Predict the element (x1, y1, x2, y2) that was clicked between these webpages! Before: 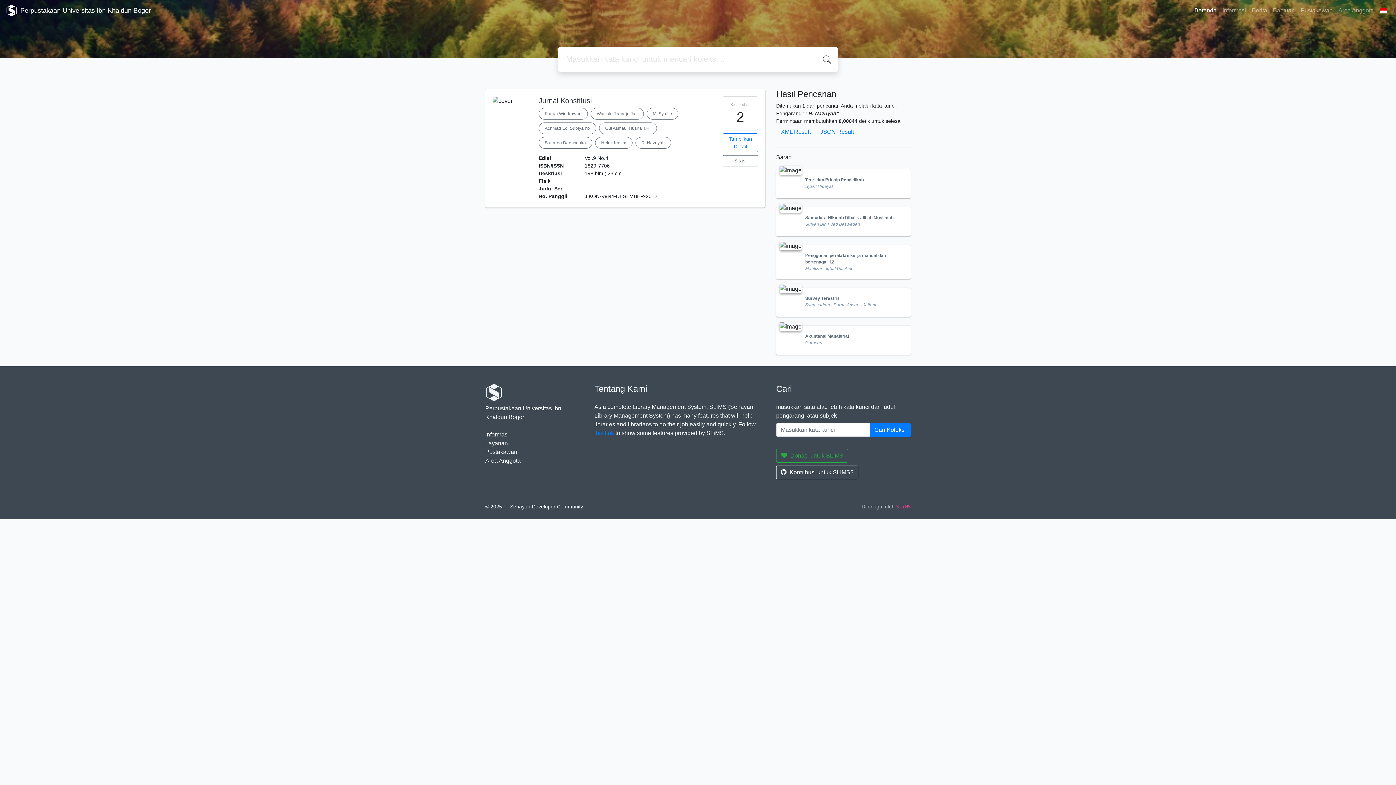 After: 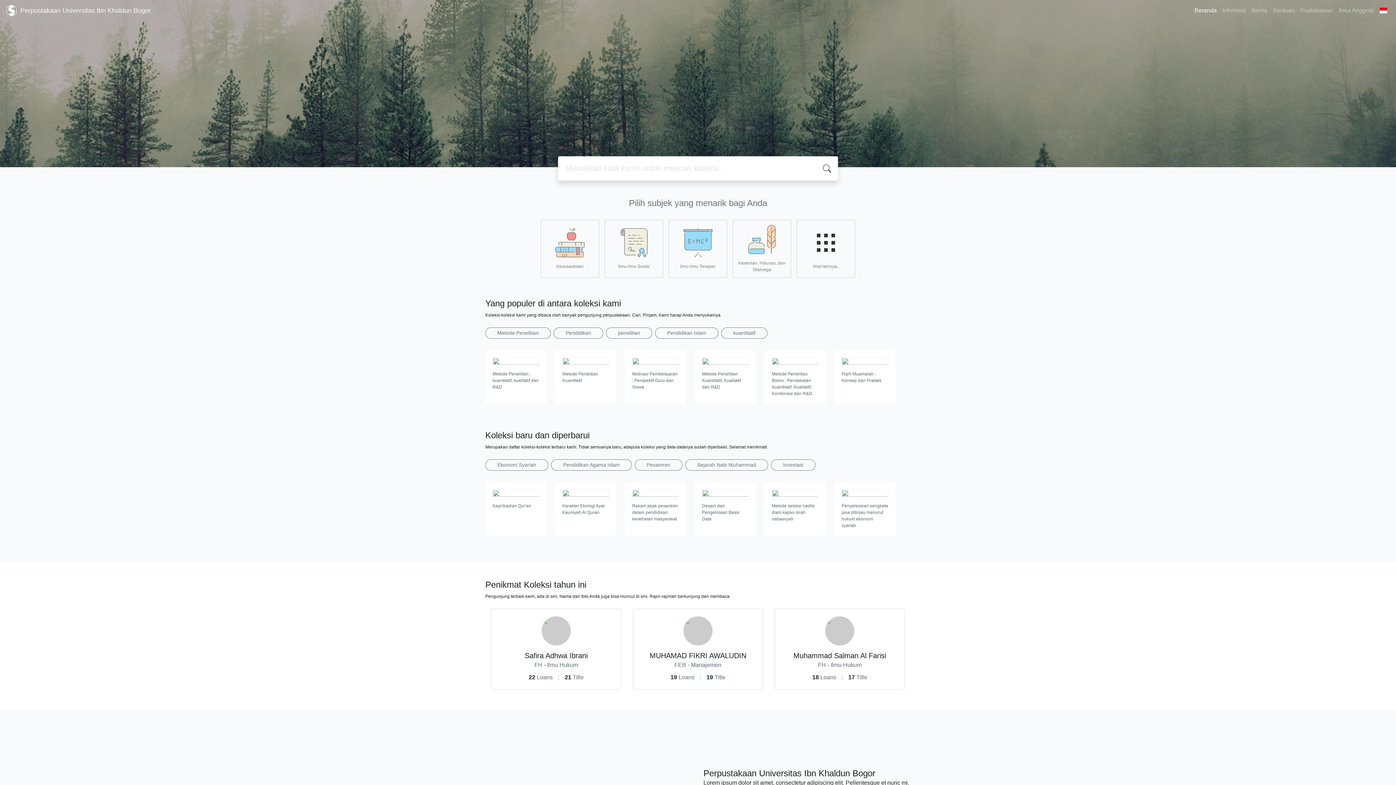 Action: label: Layanan bbox: (485, 440, 508, 446)